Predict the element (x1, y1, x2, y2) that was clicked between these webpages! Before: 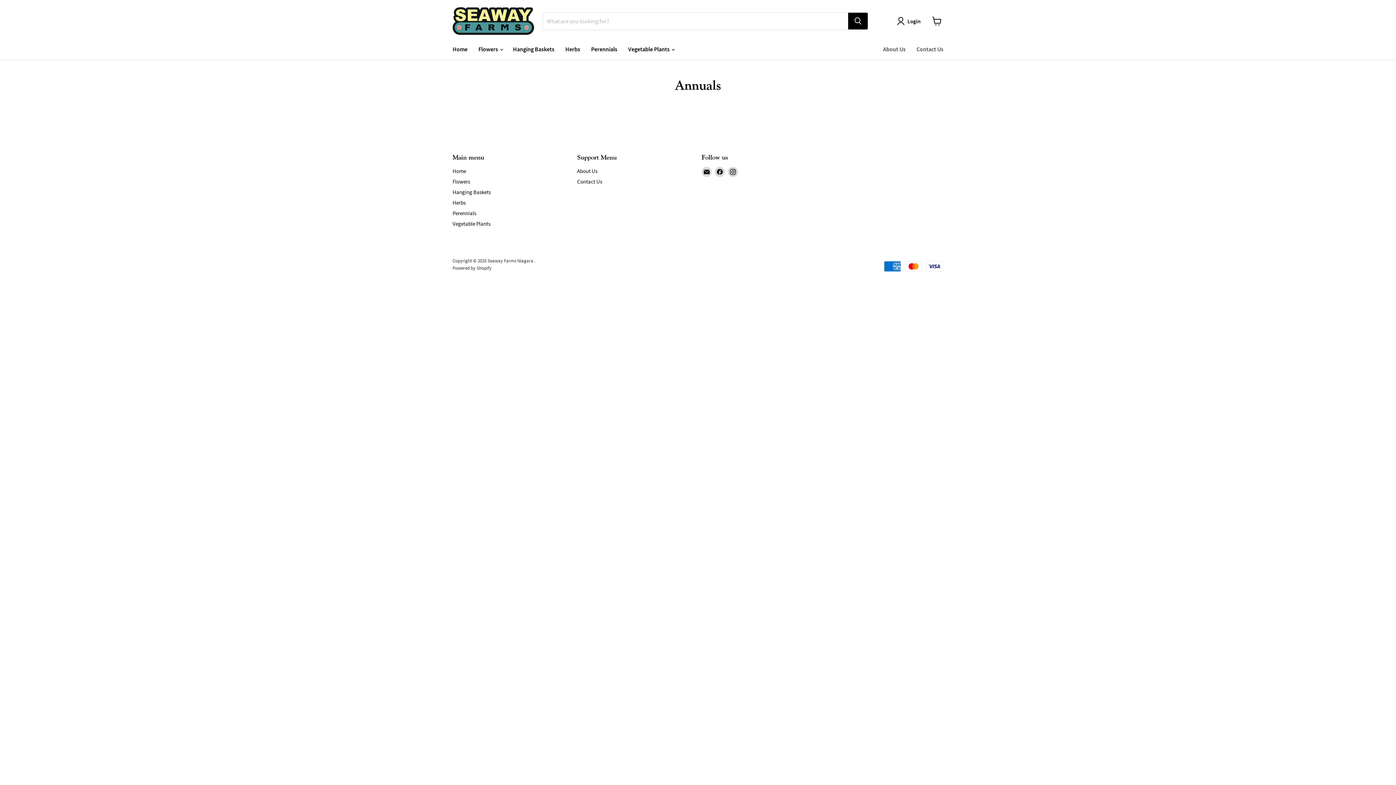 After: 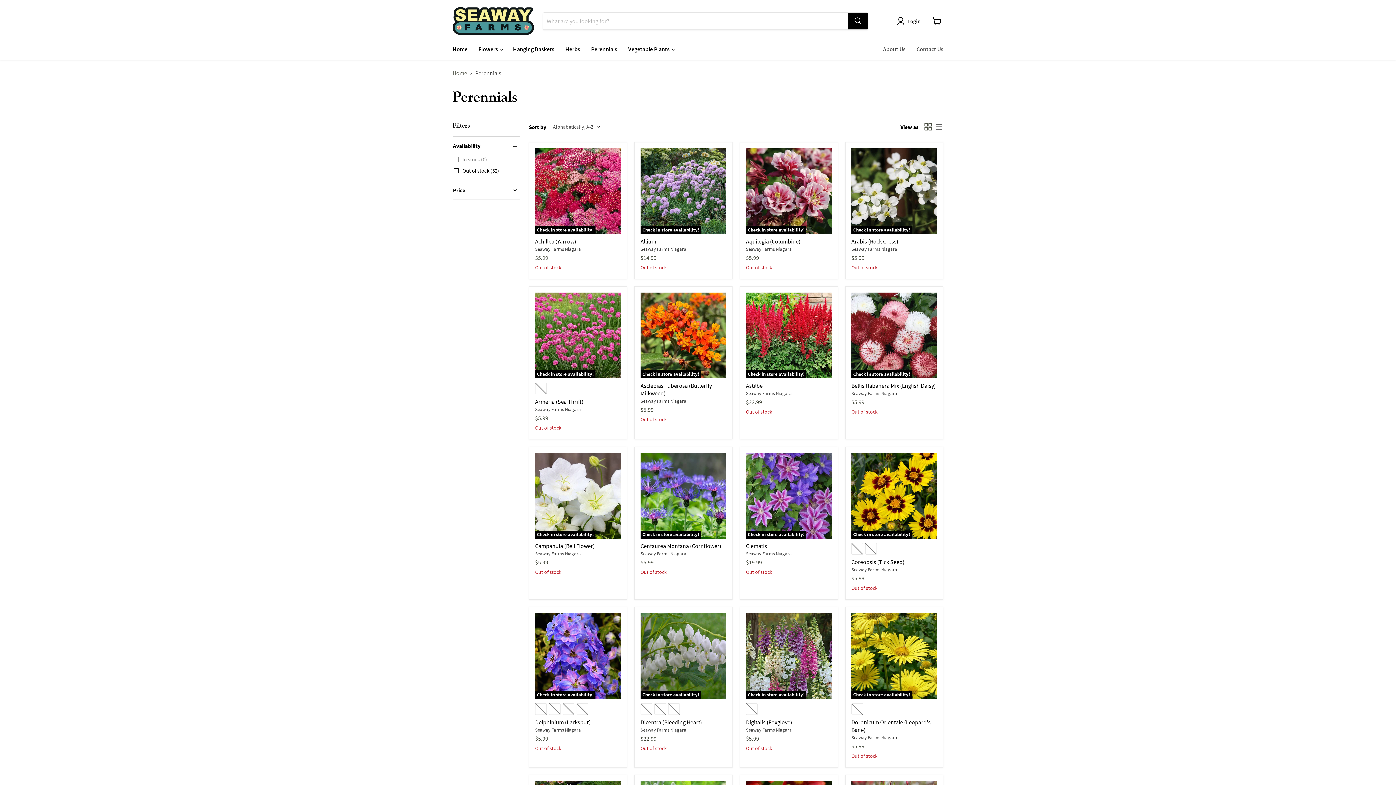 Action: bbox: (452, 209, 476, 216) label: Perennials